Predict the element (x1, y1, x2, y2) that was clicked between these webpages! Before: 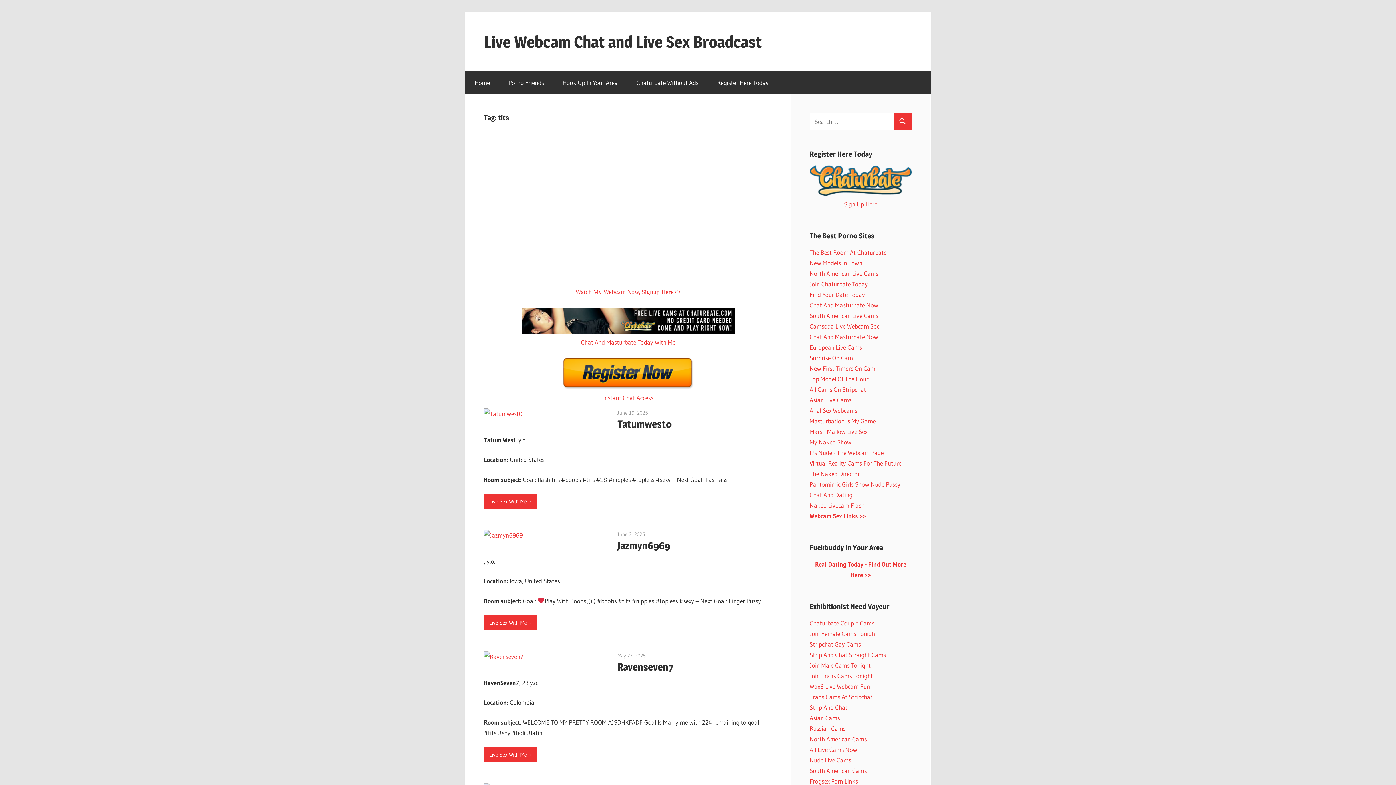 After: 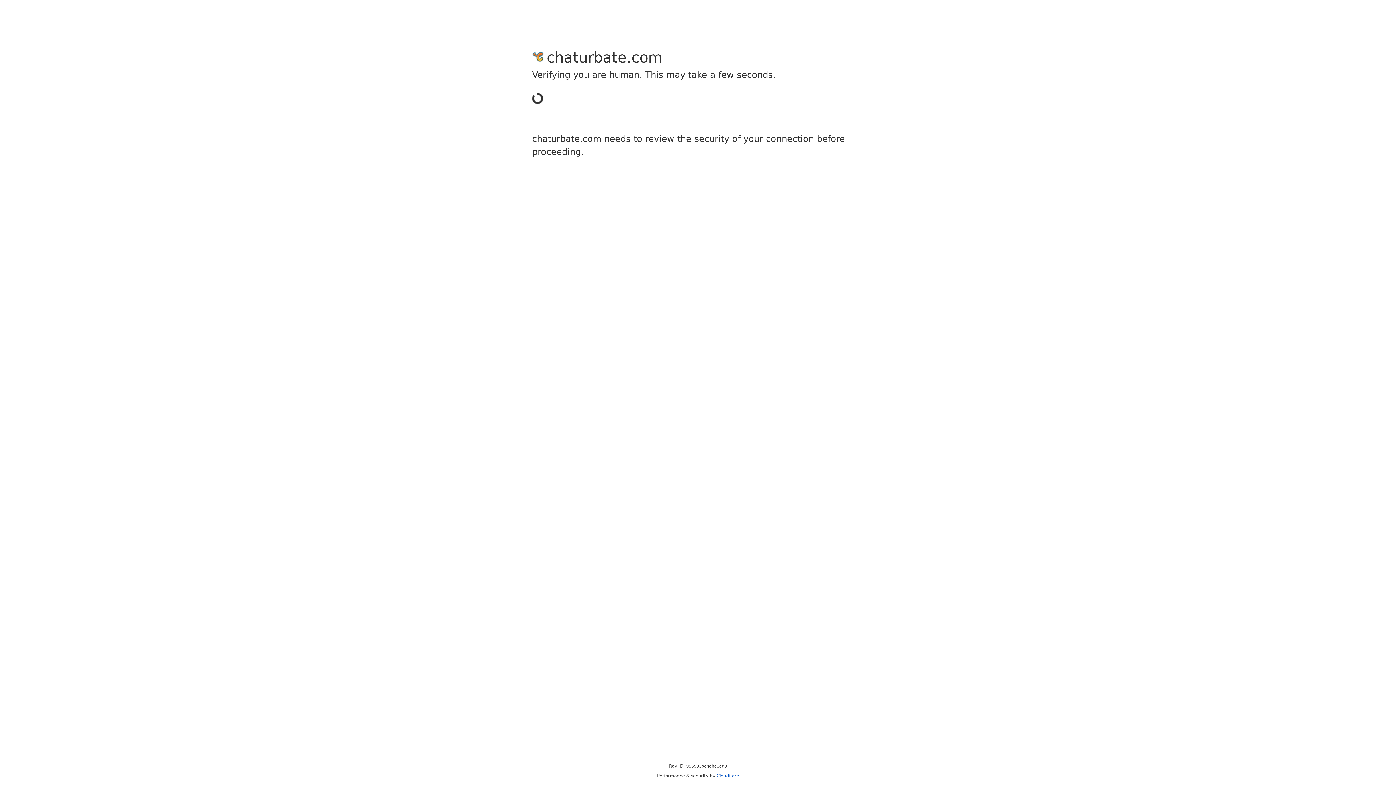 Action: label: Register Here Today bbox: (708, 71, 778, 94)